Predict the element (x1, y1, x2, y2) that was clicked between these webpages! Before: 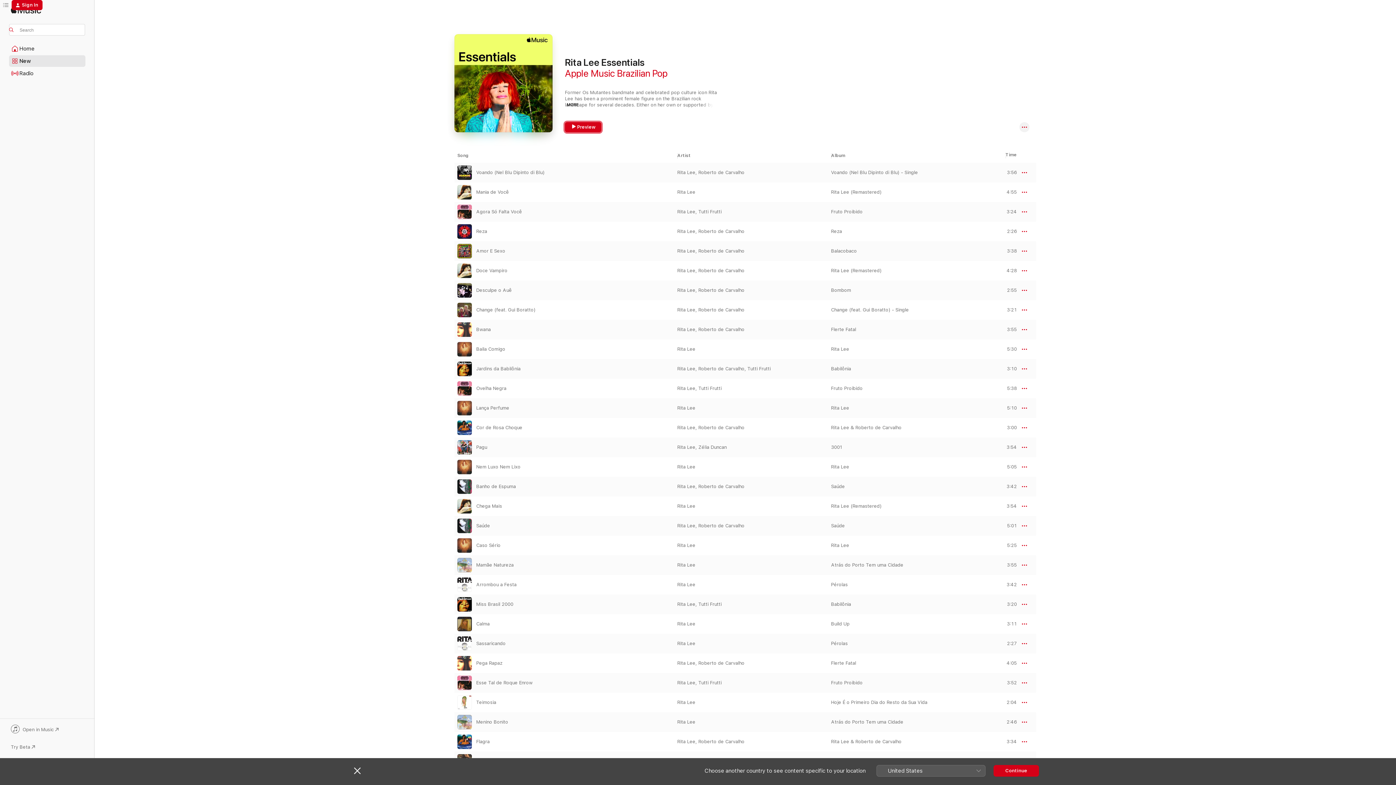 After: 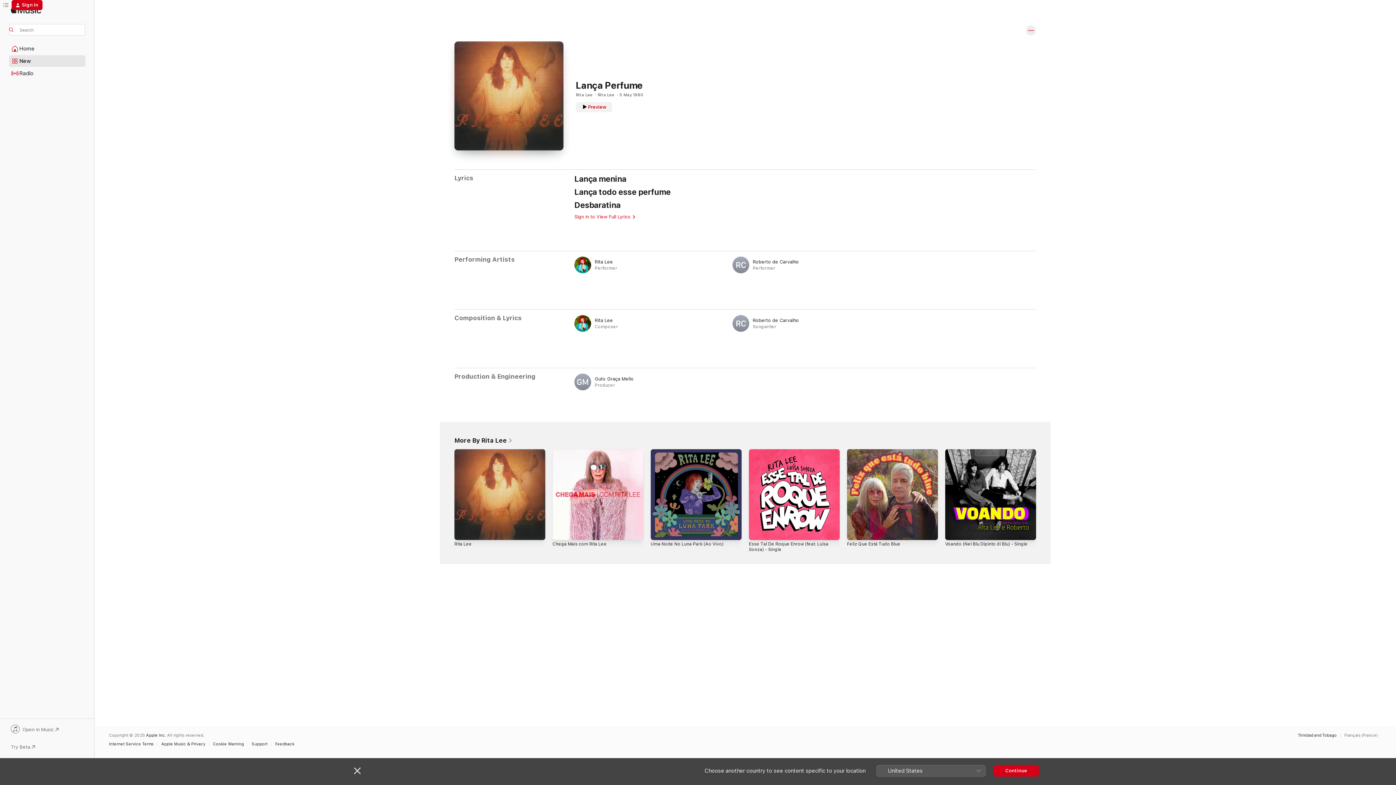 Action: bbox: (476, 405, 509, 411) label: Lança Perfume